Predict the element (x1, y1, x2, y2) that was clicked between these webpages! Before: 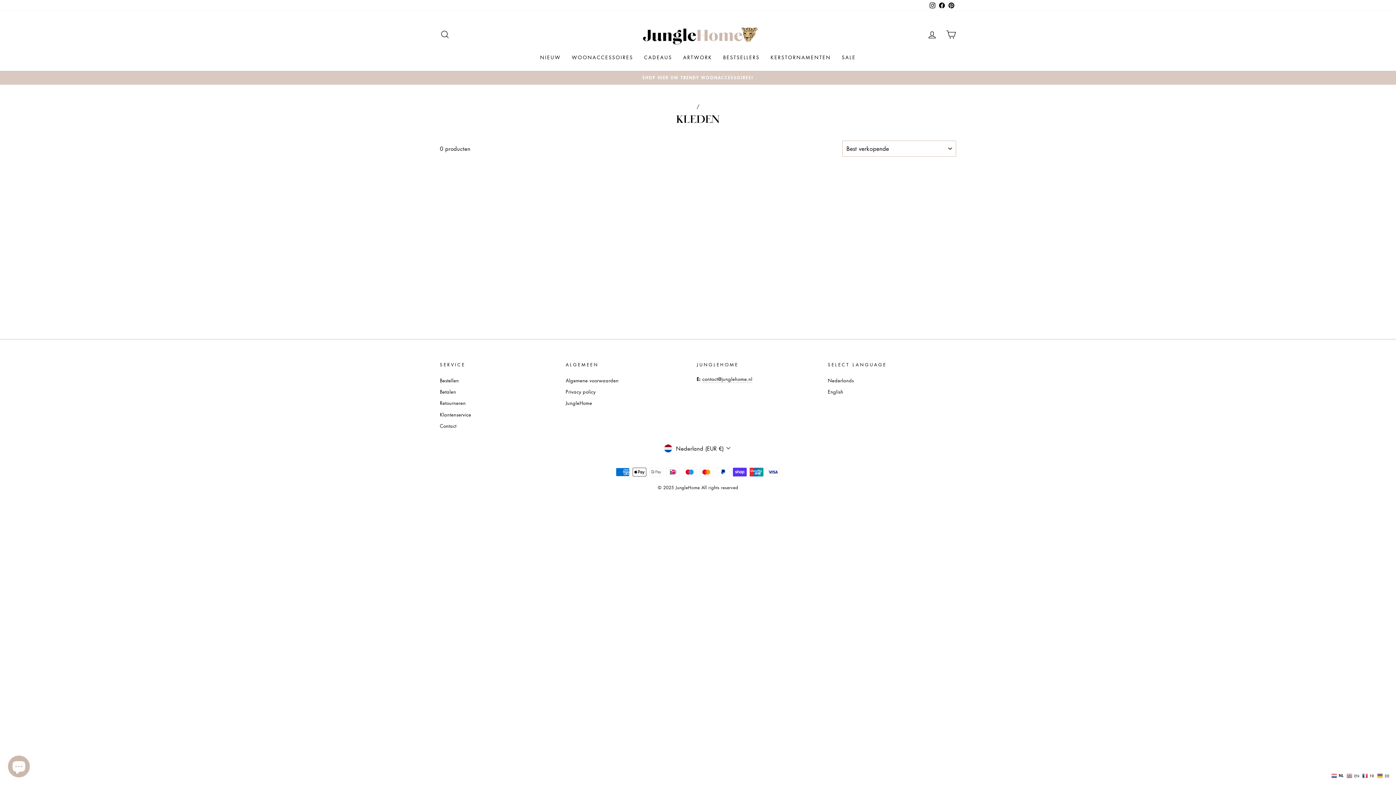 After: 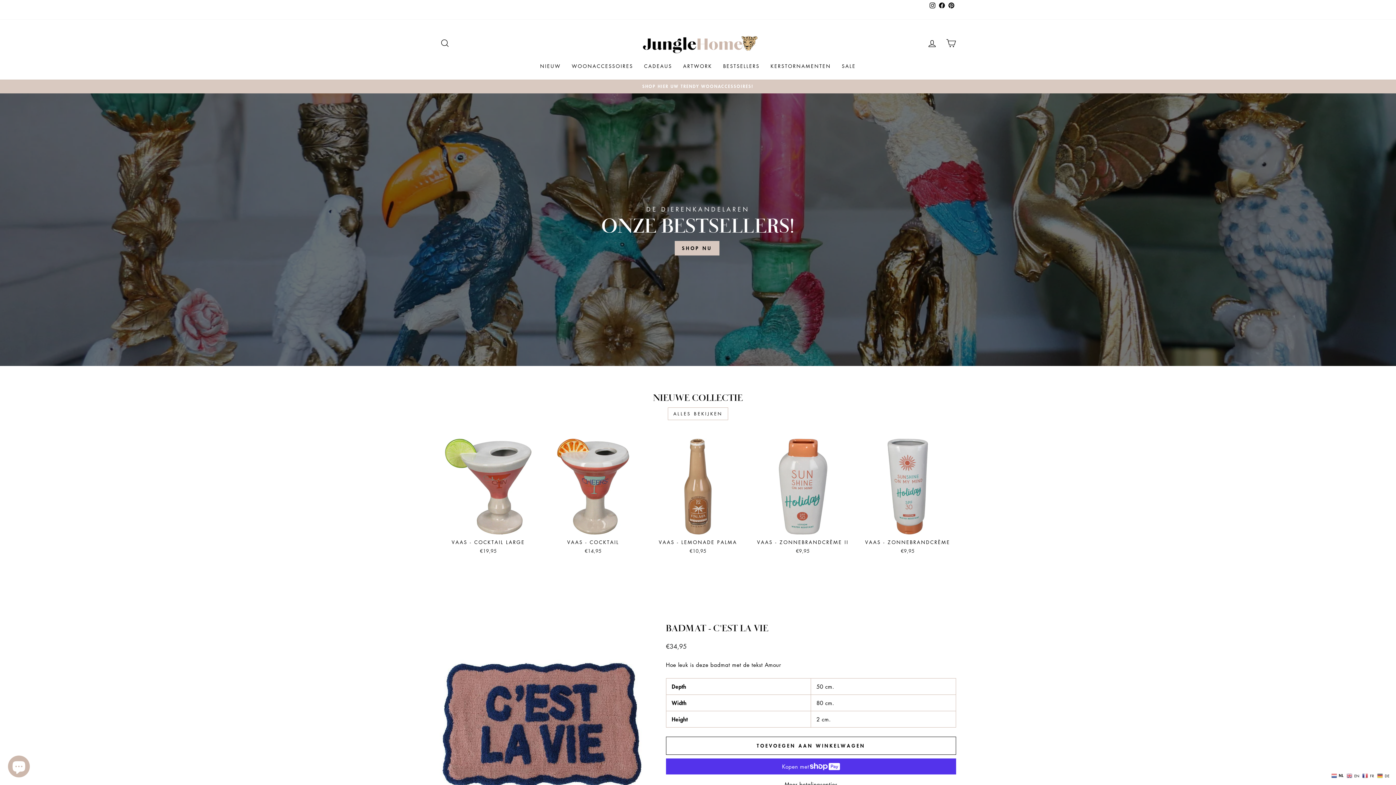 Action: bbox: (828, 375, 854, 385) label: Nederlands